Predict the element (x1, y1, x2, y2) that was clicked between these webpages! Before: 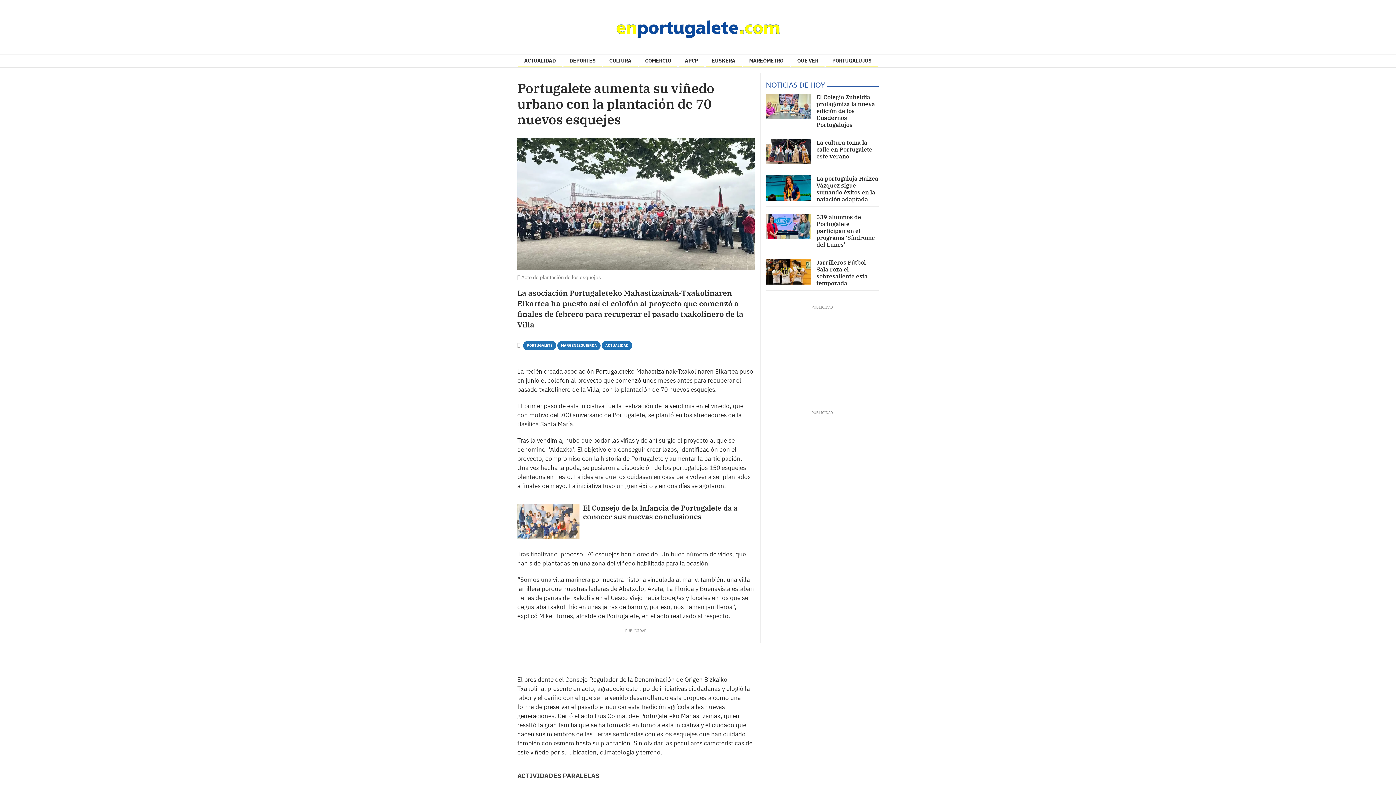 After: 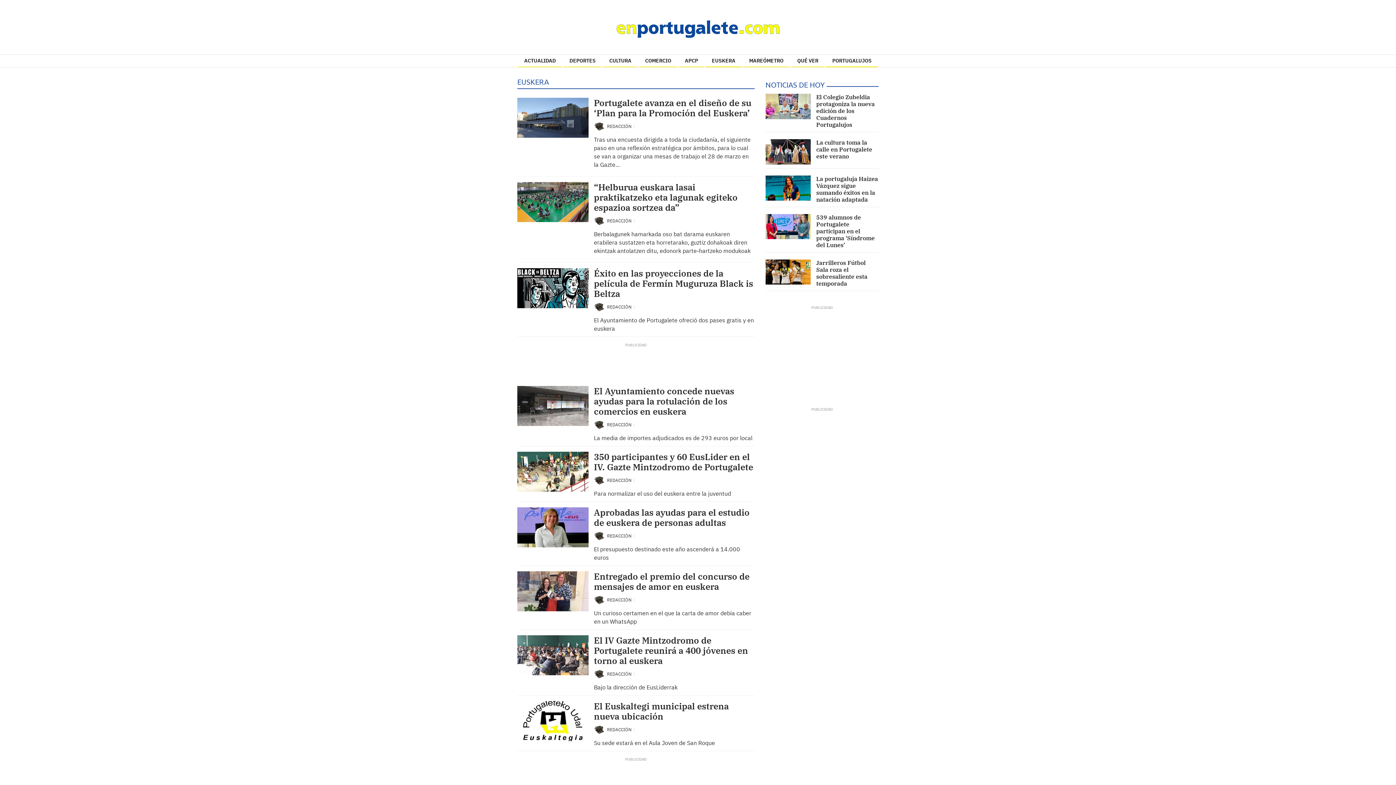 Action: label: EUSKERA bbox: (705, 54, 741, 67)